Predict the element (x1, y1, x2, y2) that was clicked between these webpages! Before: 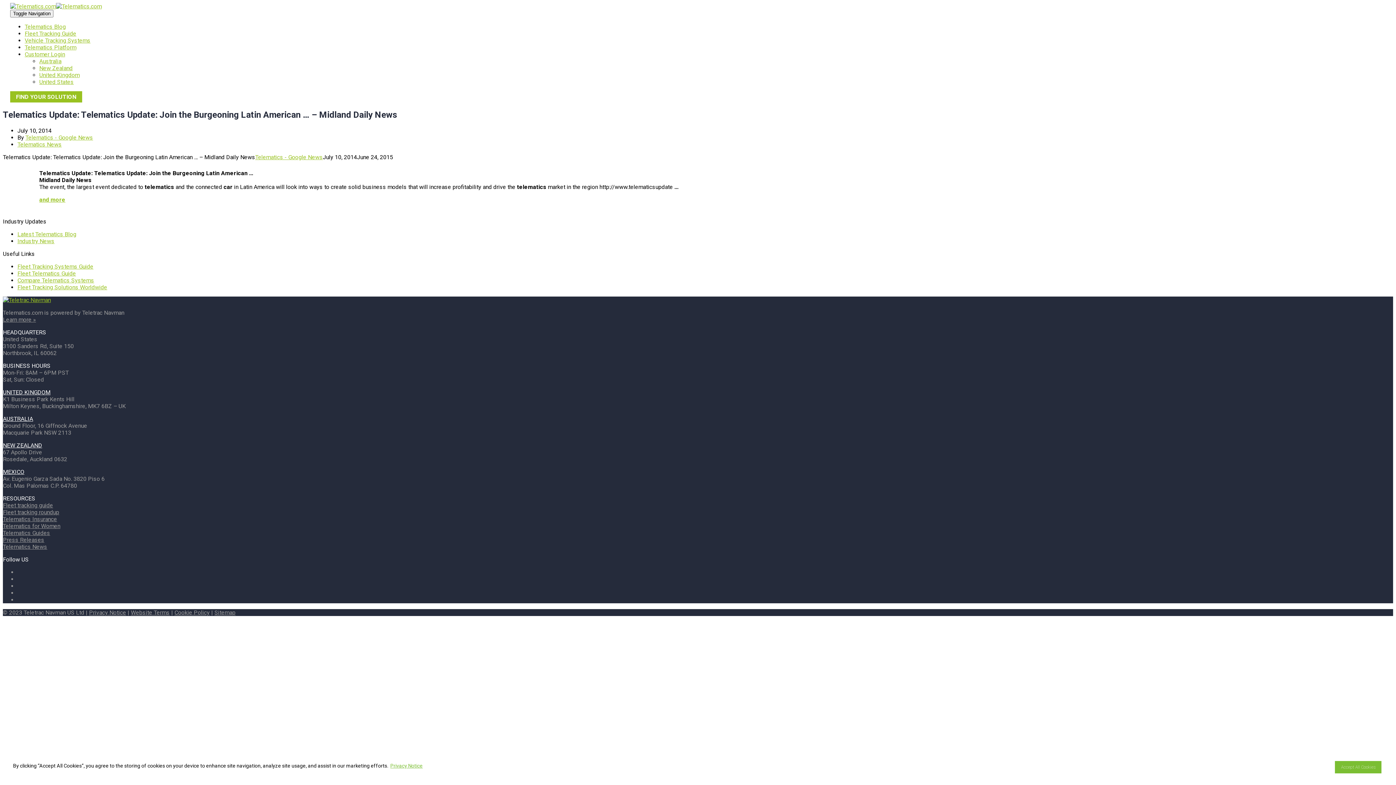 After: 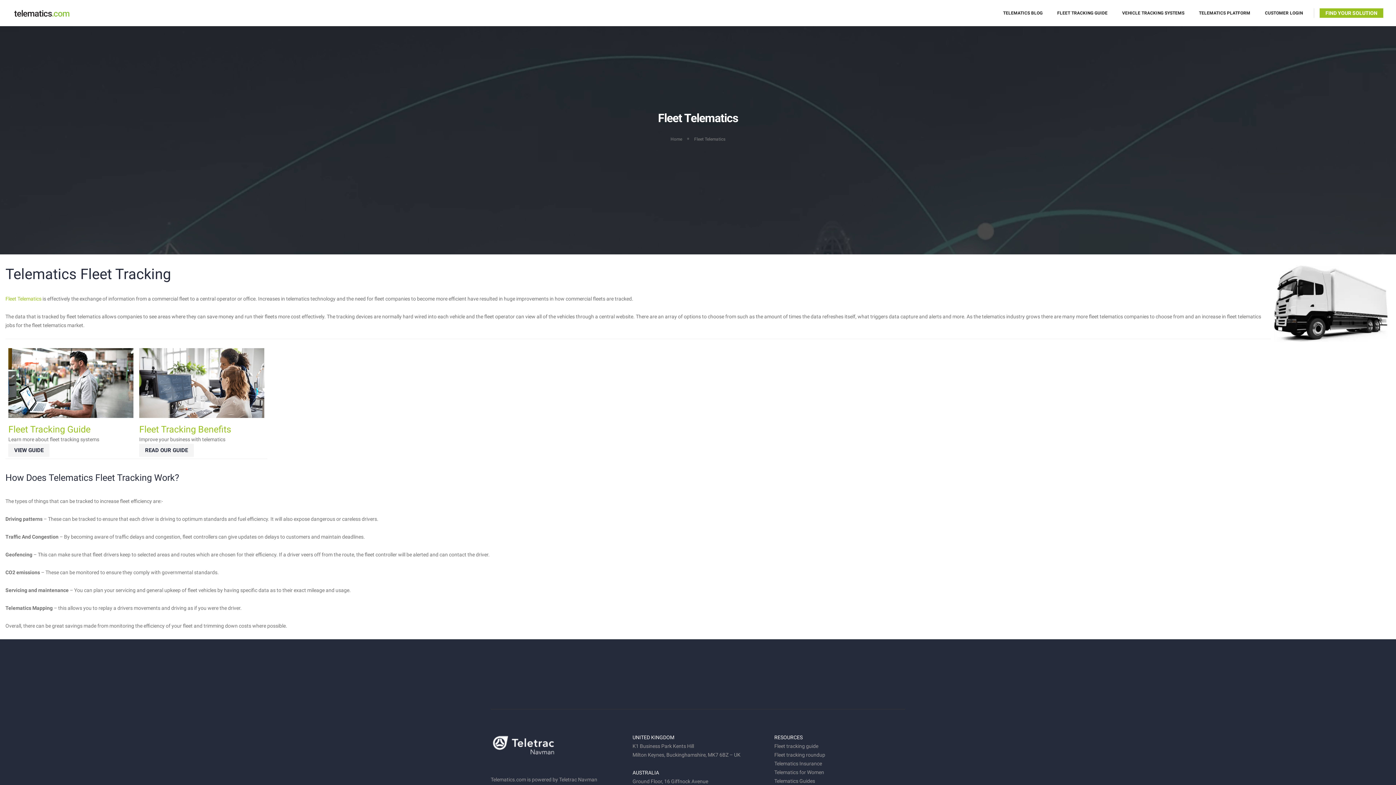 Action: label: Fleet tracking guide bbox: (2, 502, 53, 509)